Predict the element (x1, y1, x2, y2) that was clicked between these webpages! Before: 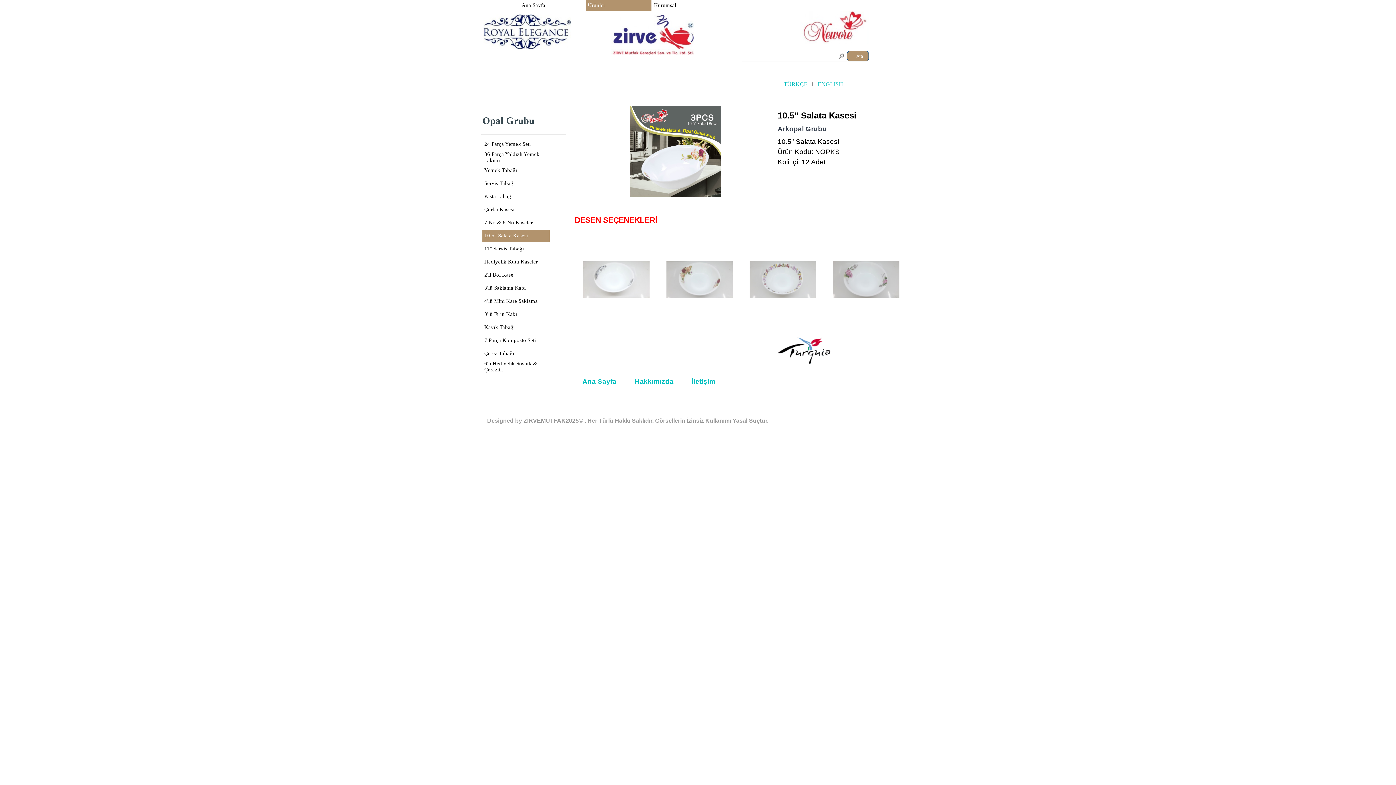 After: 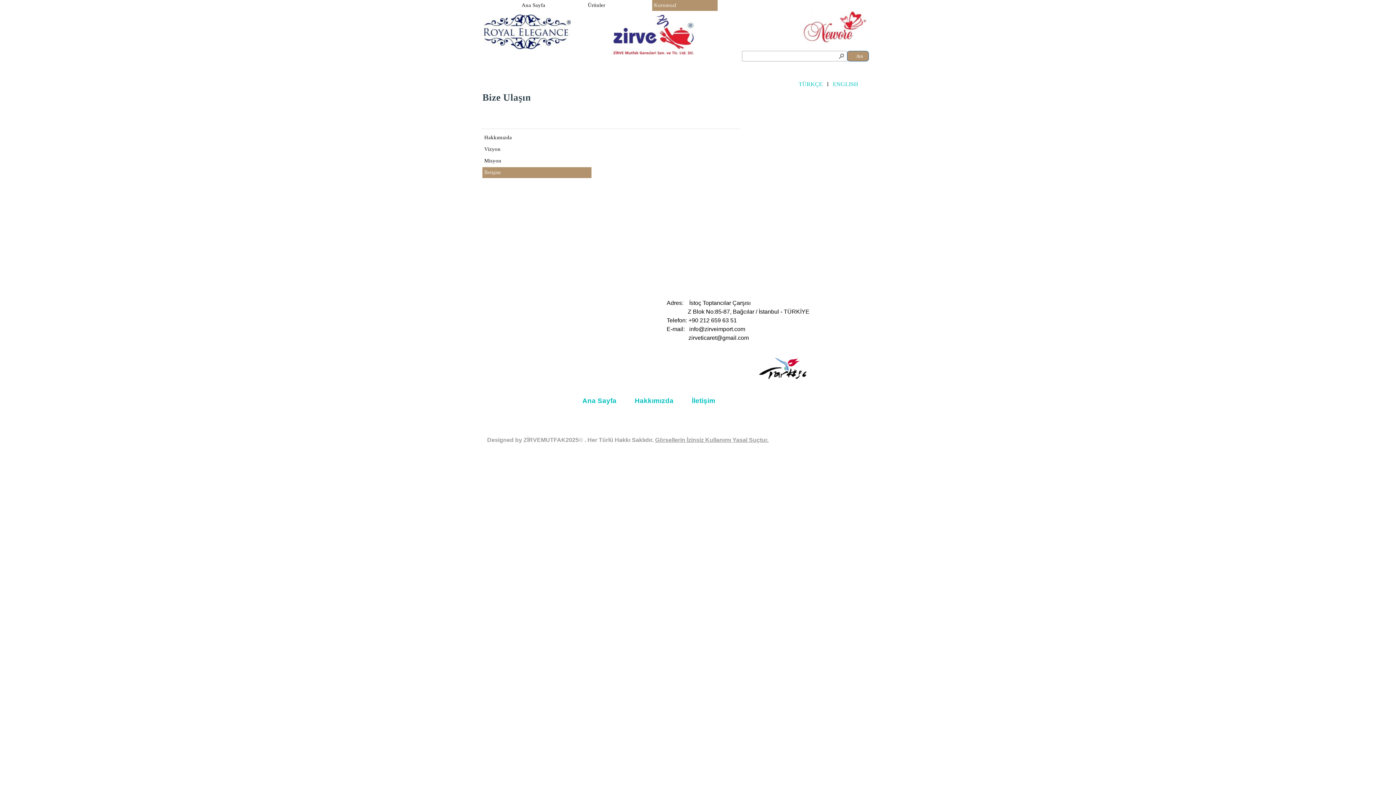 Action: bbox: (692, 377, 715, 385) label: İletişim